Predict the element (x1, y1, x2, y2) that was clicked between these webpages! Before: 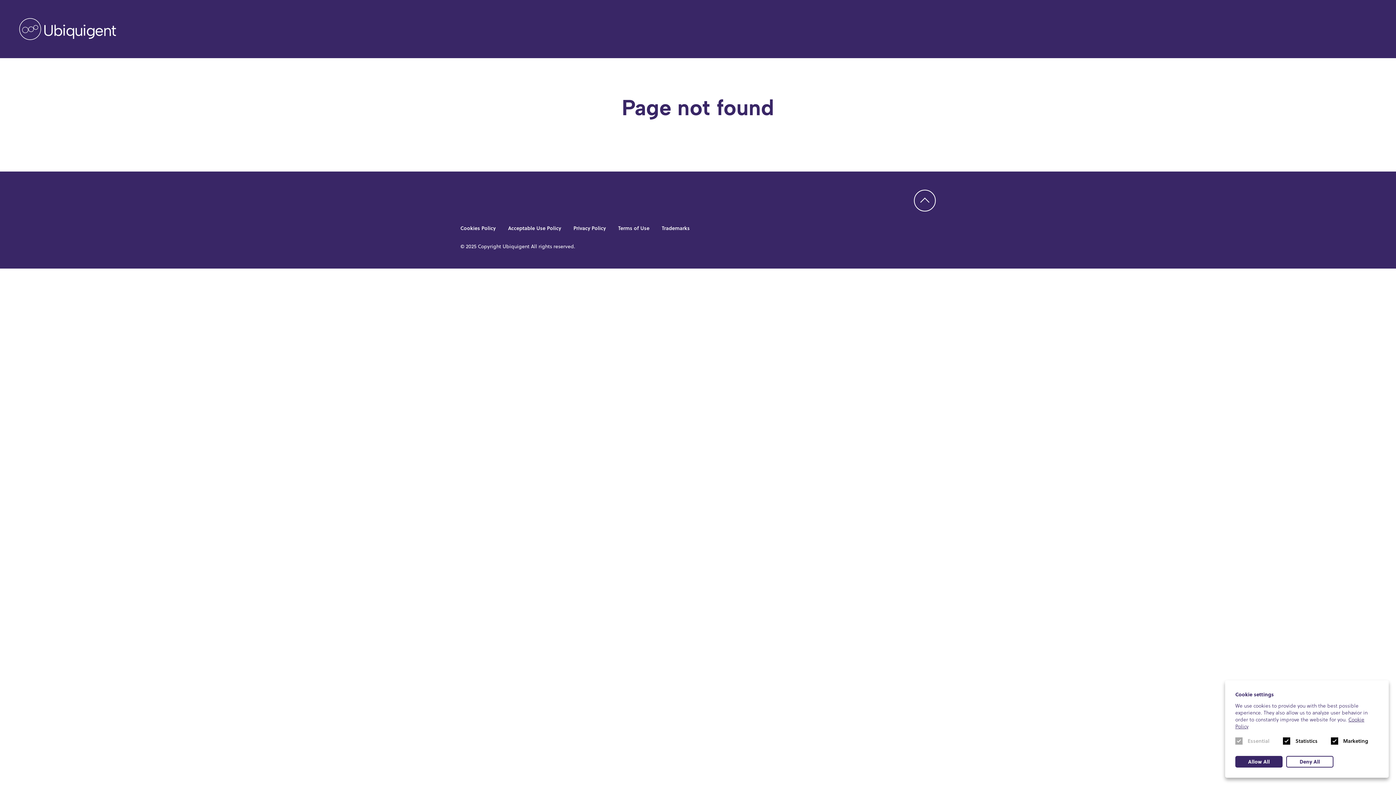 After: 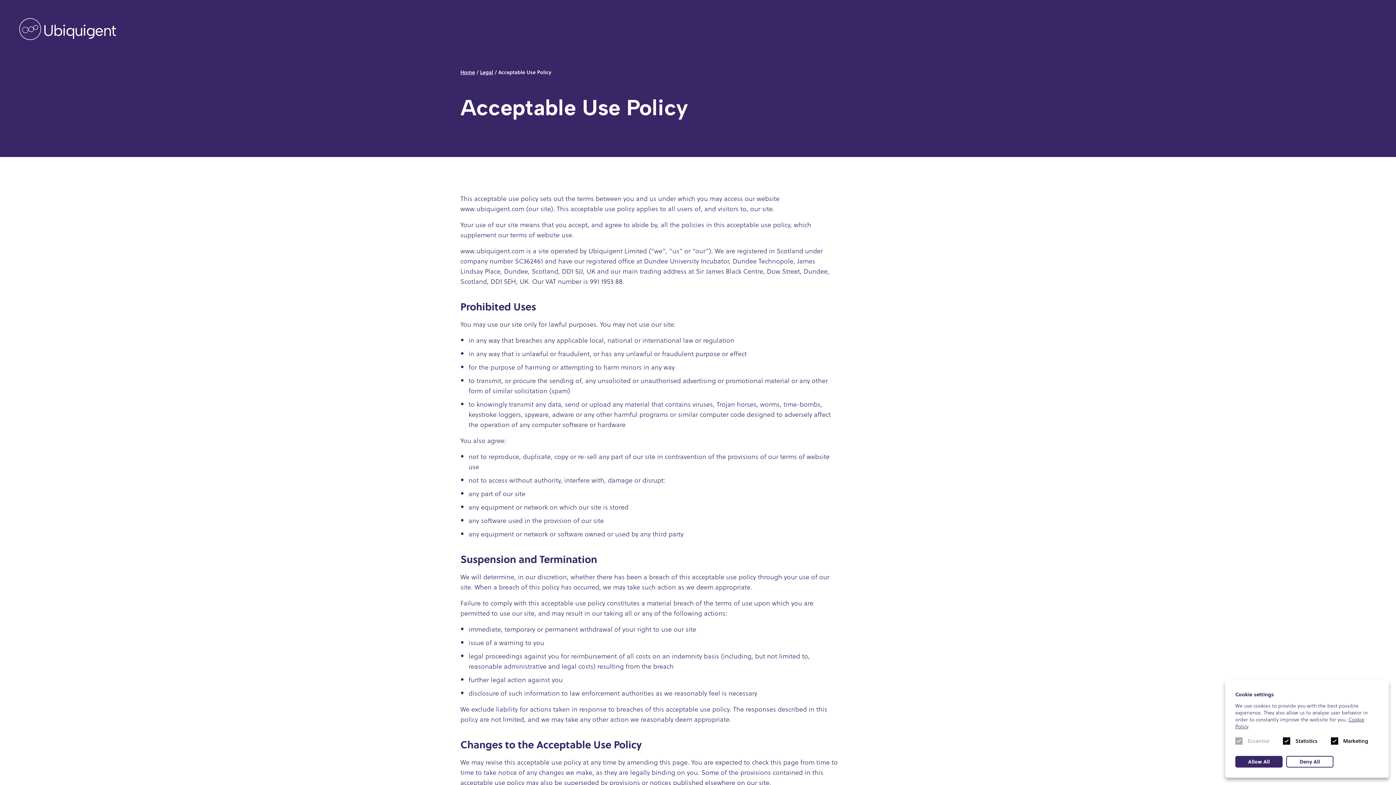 Action: bbox: (508, 224, 561, 231) label: Acceptable Use Policy